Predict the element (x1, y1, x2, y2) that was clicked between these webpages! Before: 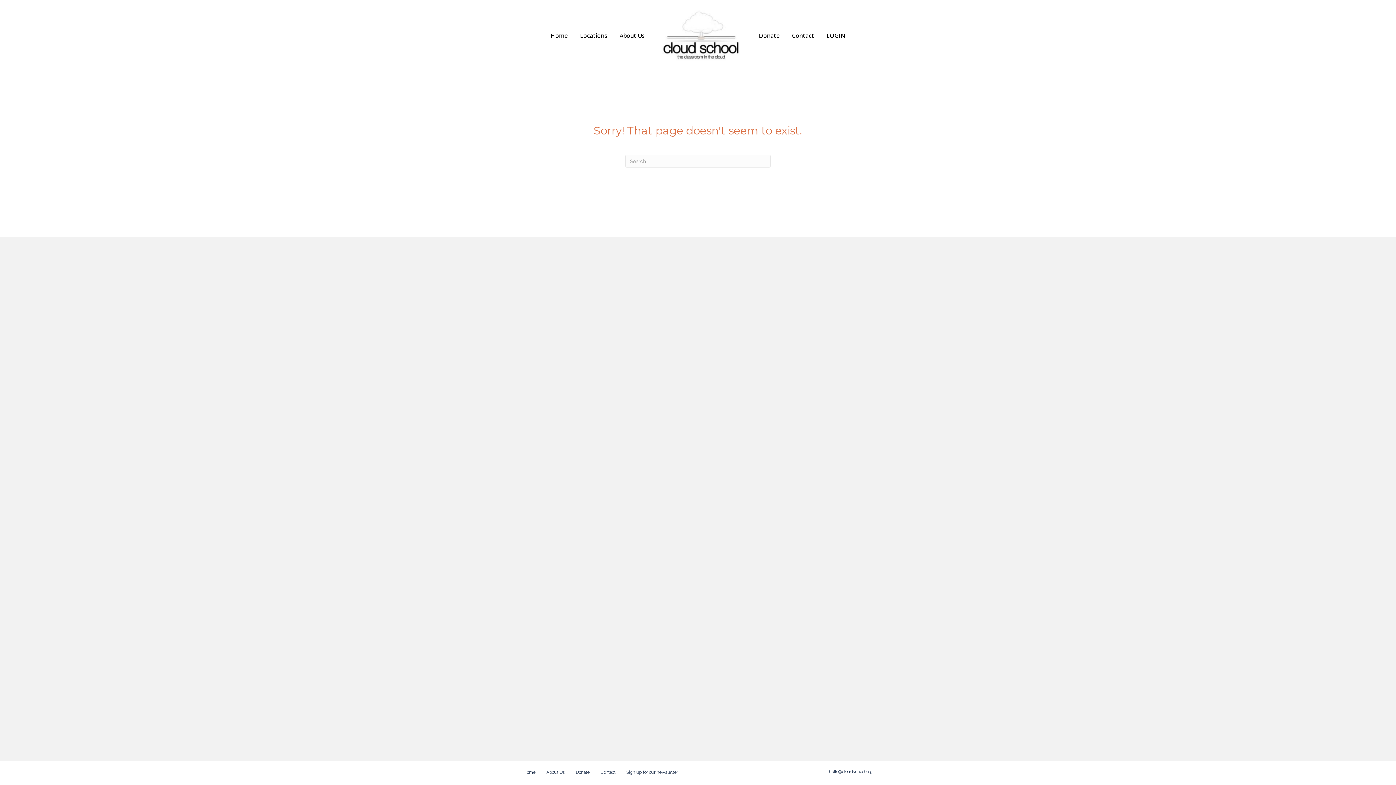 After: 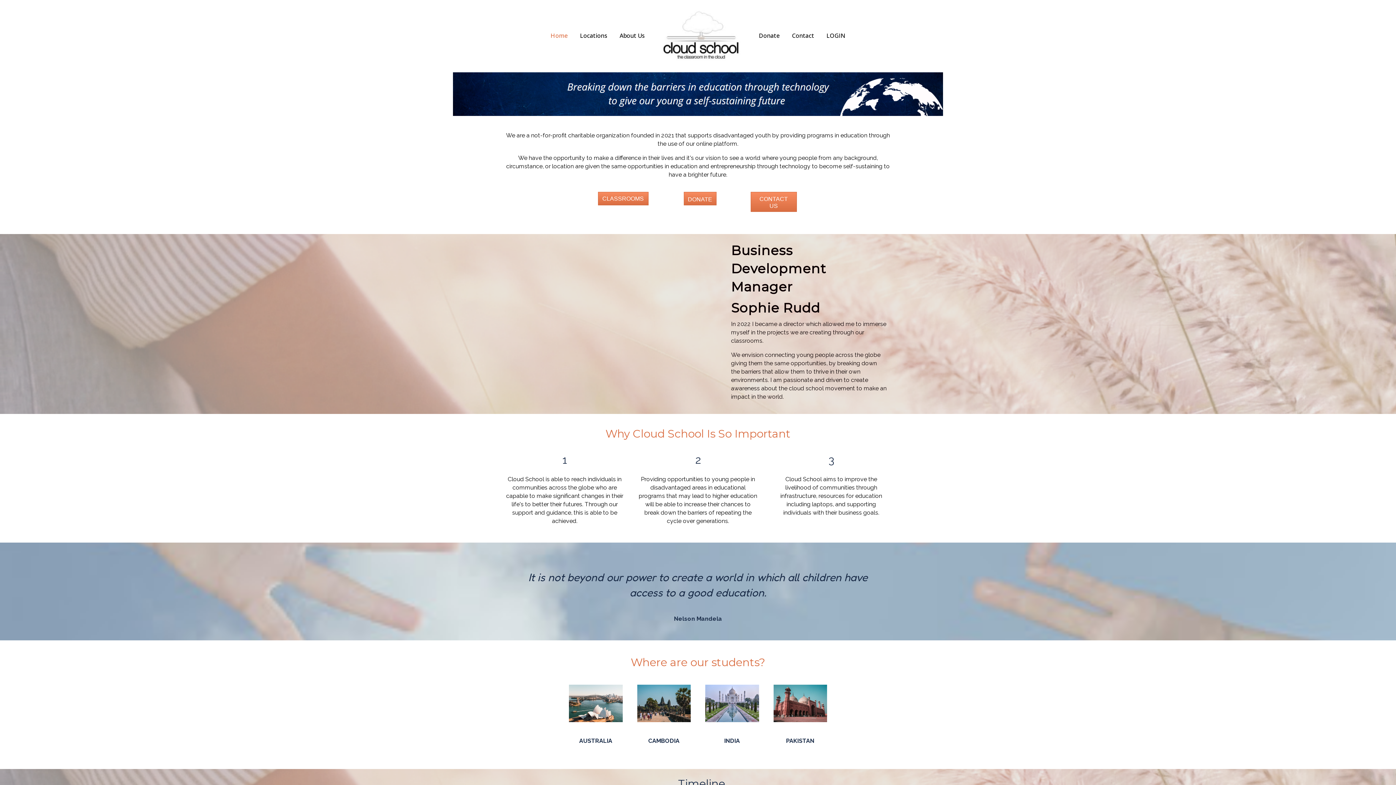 Action: label: Home bbox: (518, 769, 541, 781)